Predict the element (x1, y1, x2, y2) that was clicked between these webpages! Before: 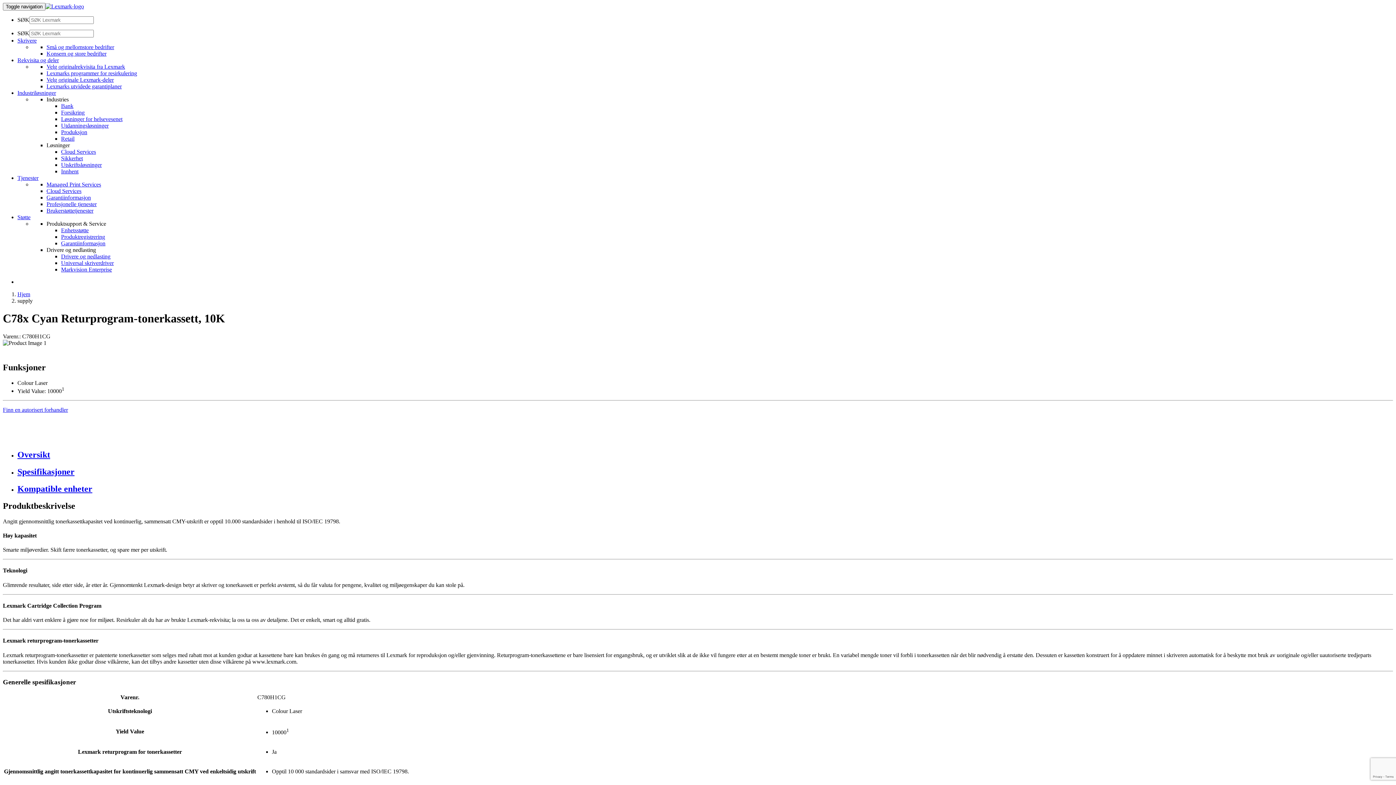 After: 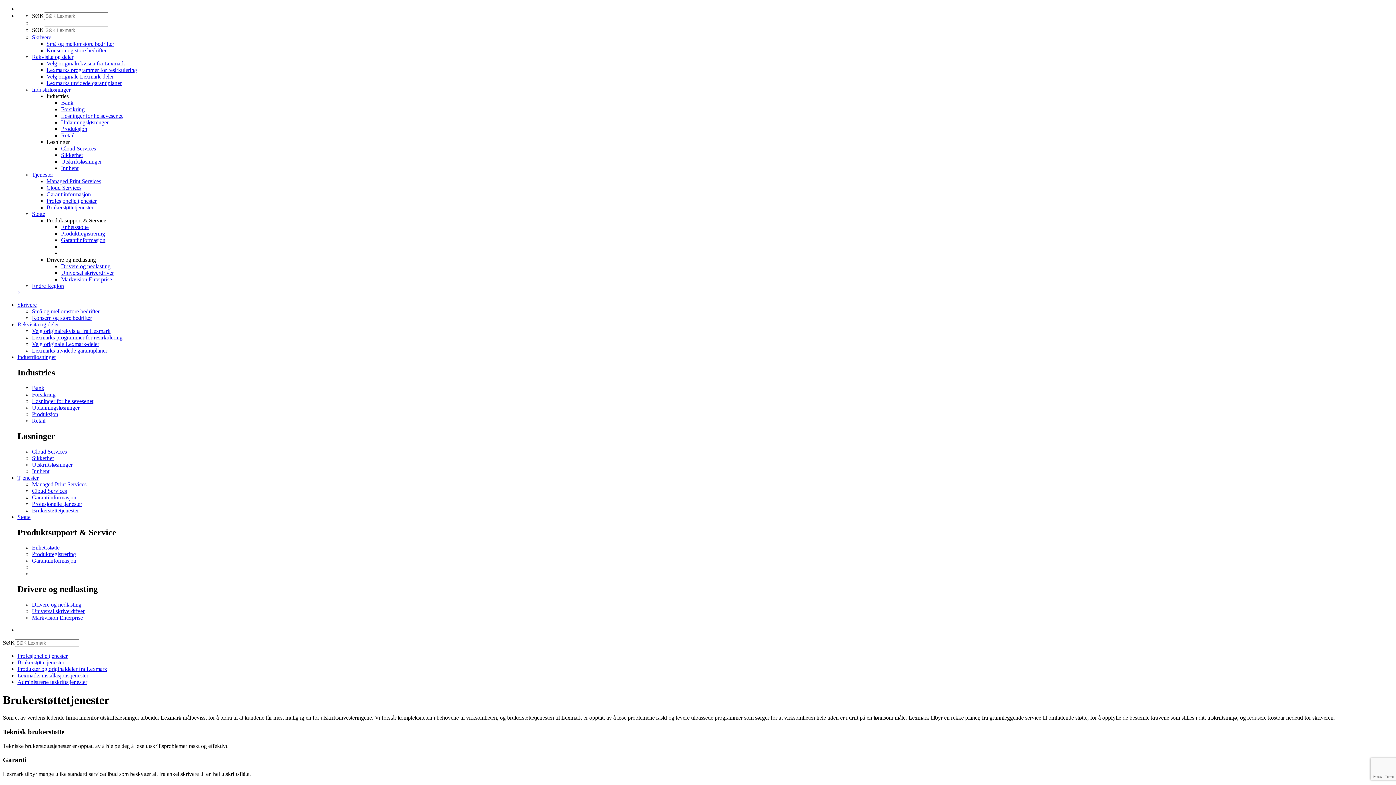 Action: bbox: (46, 207, 93, 213) label: Brukerstøttetjenester